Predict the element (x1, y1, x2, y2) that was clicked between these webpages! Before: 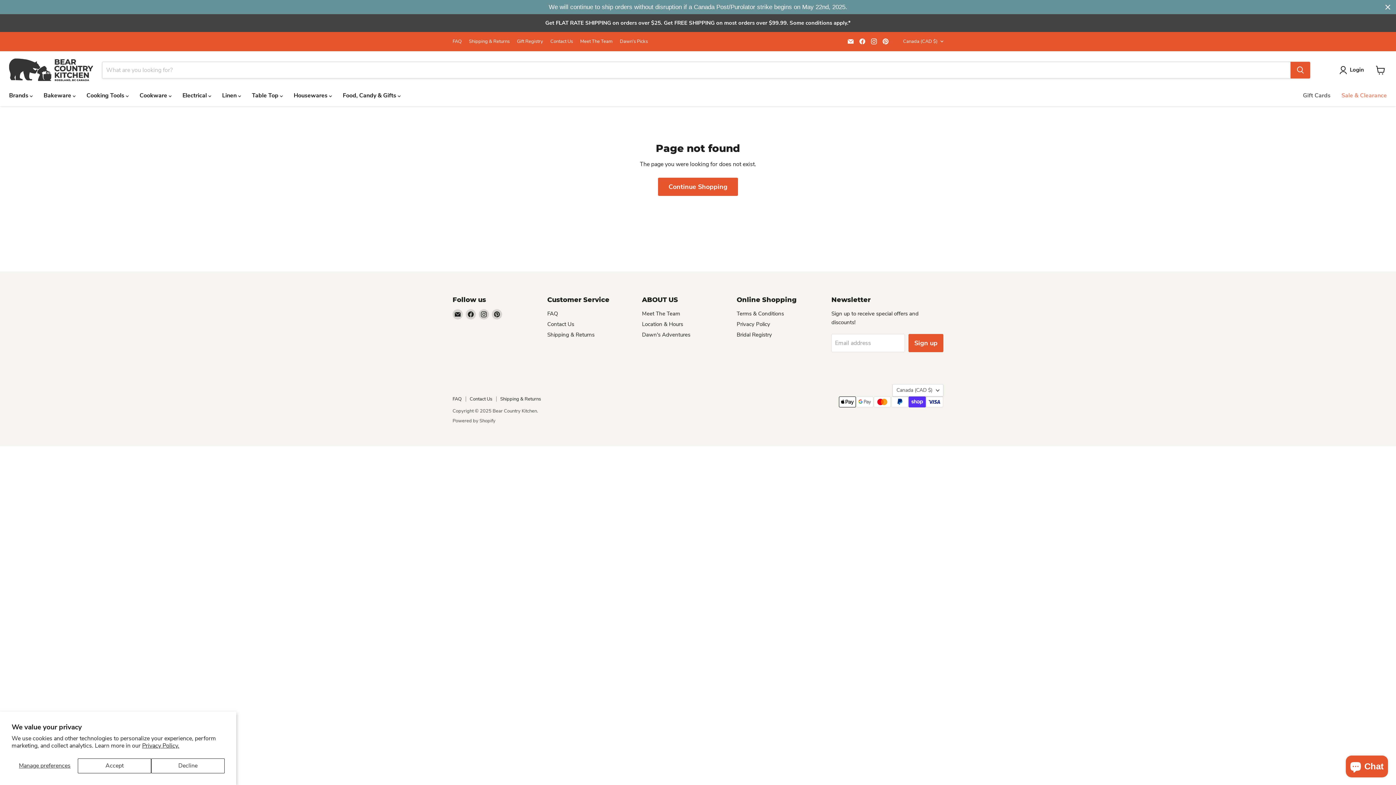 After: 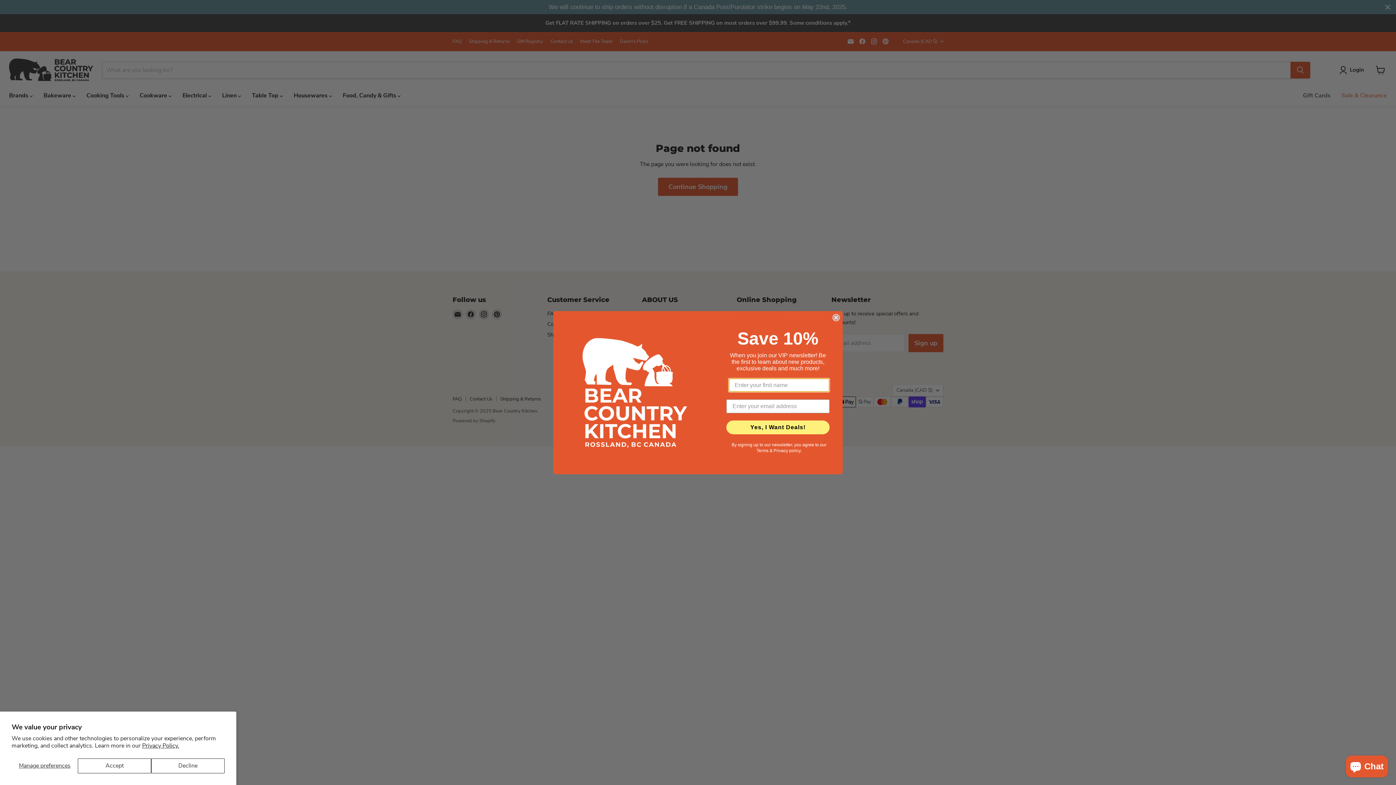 Action: label: Email Bear Country Kitchen bbox: (845, 36, 856, 46)